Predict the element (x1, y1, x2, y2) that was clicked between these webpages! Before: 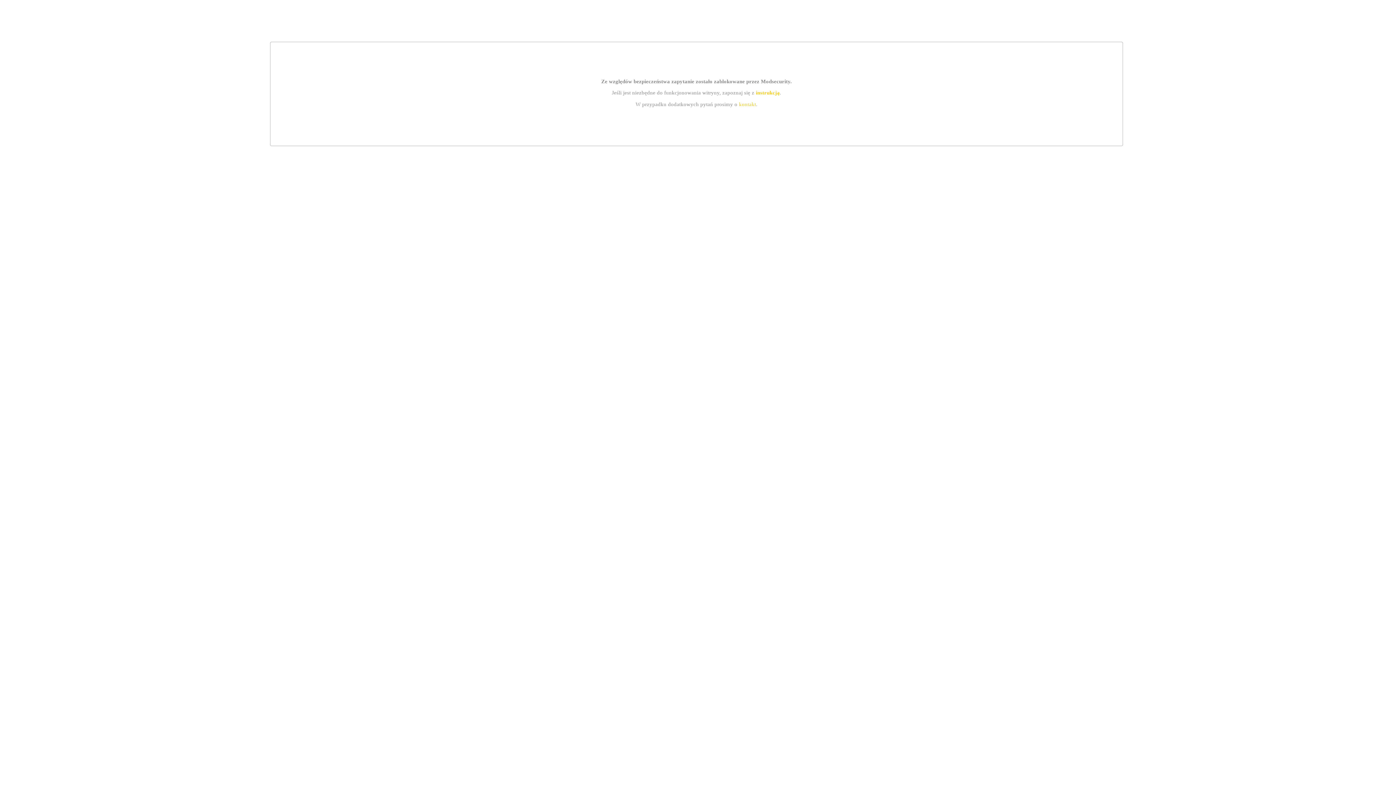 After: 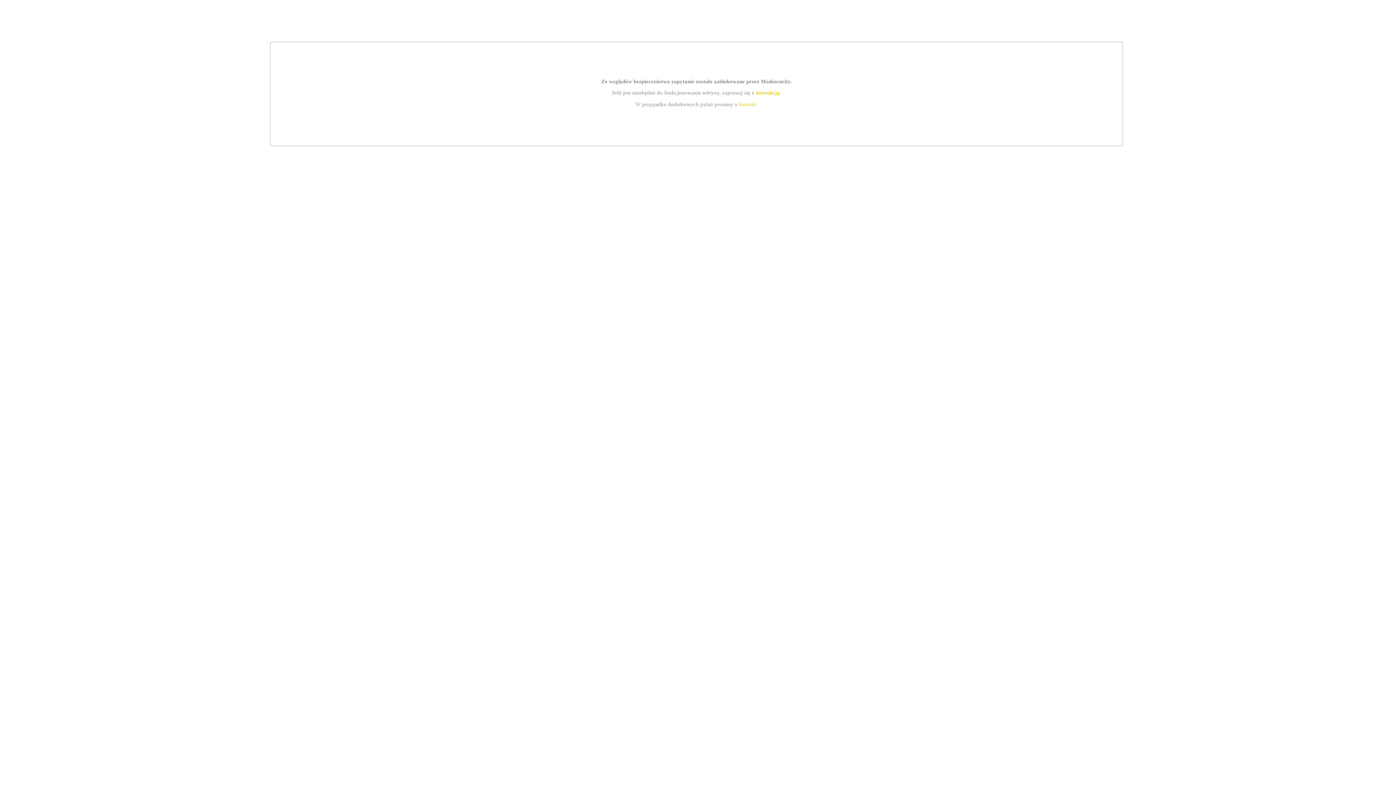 Action: bbox: (739, 101, 756, 107) label: kontakt